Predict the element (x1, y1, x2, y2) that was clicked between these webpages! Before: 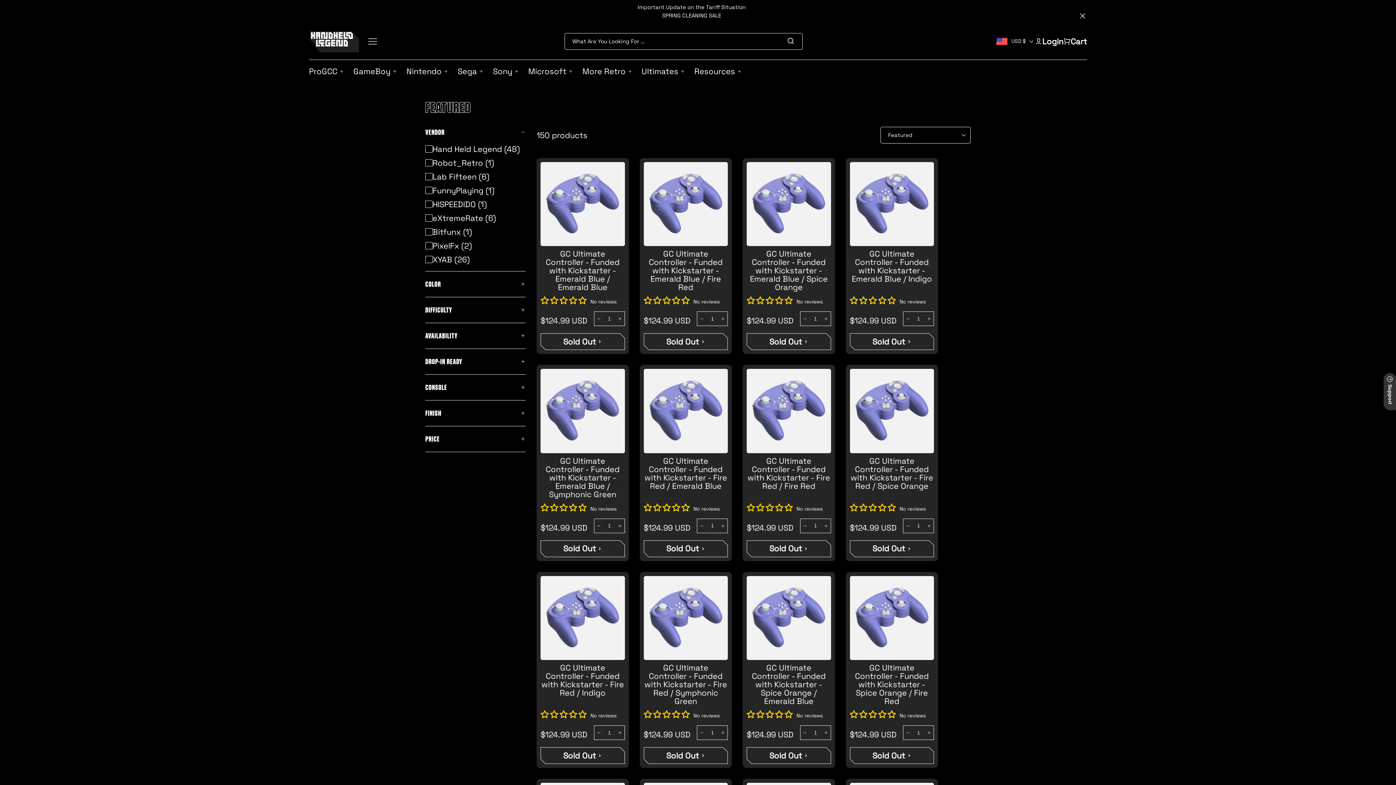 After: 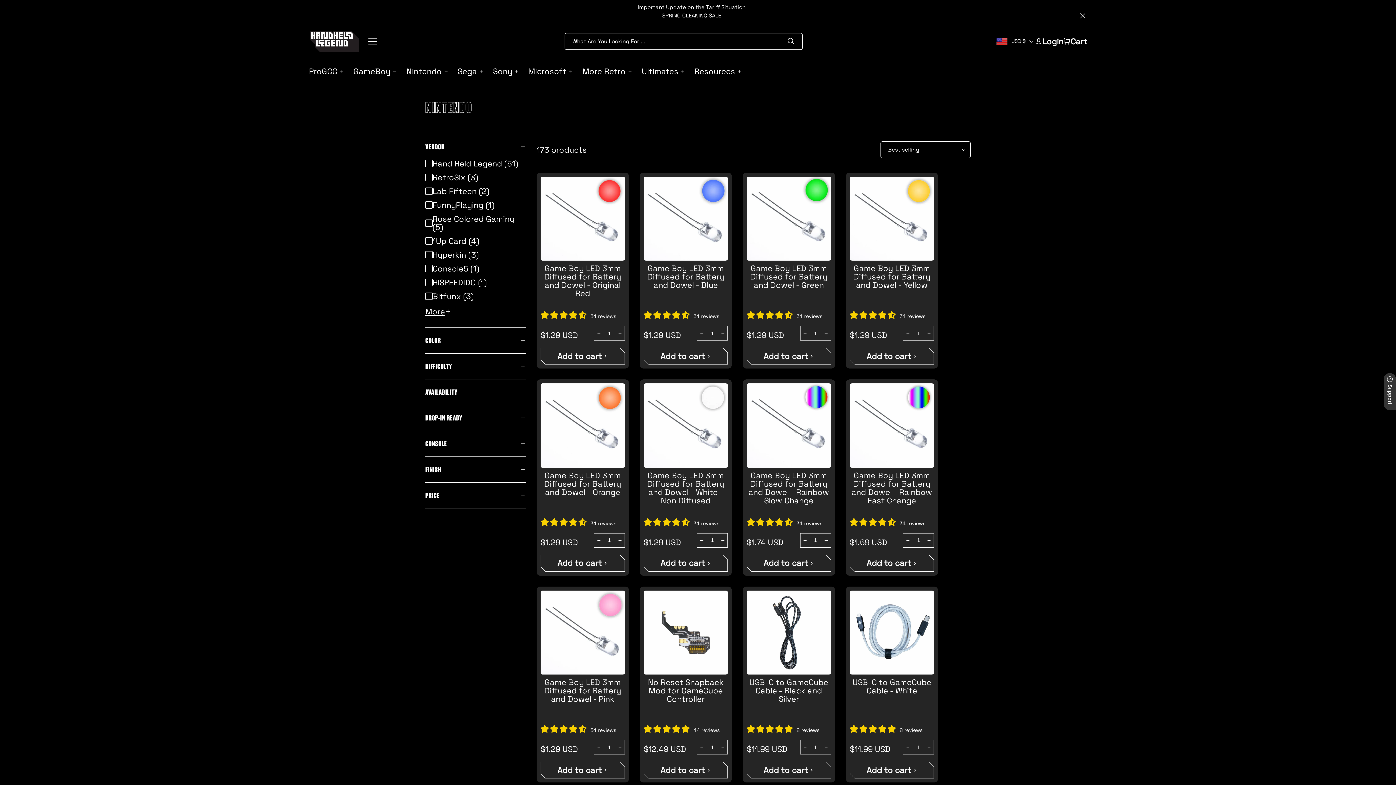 Action: bbox: (402, 65, 453, 77) label: Nintendo